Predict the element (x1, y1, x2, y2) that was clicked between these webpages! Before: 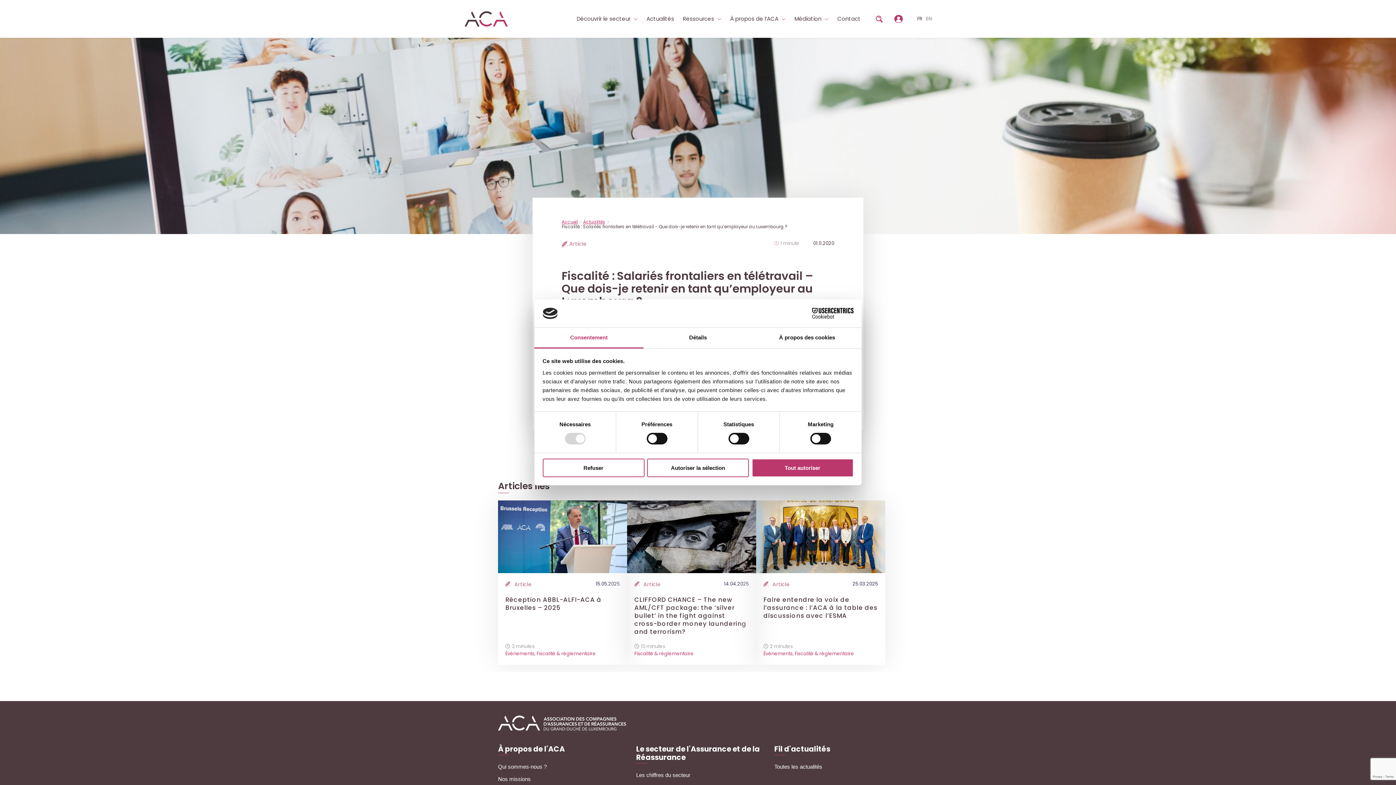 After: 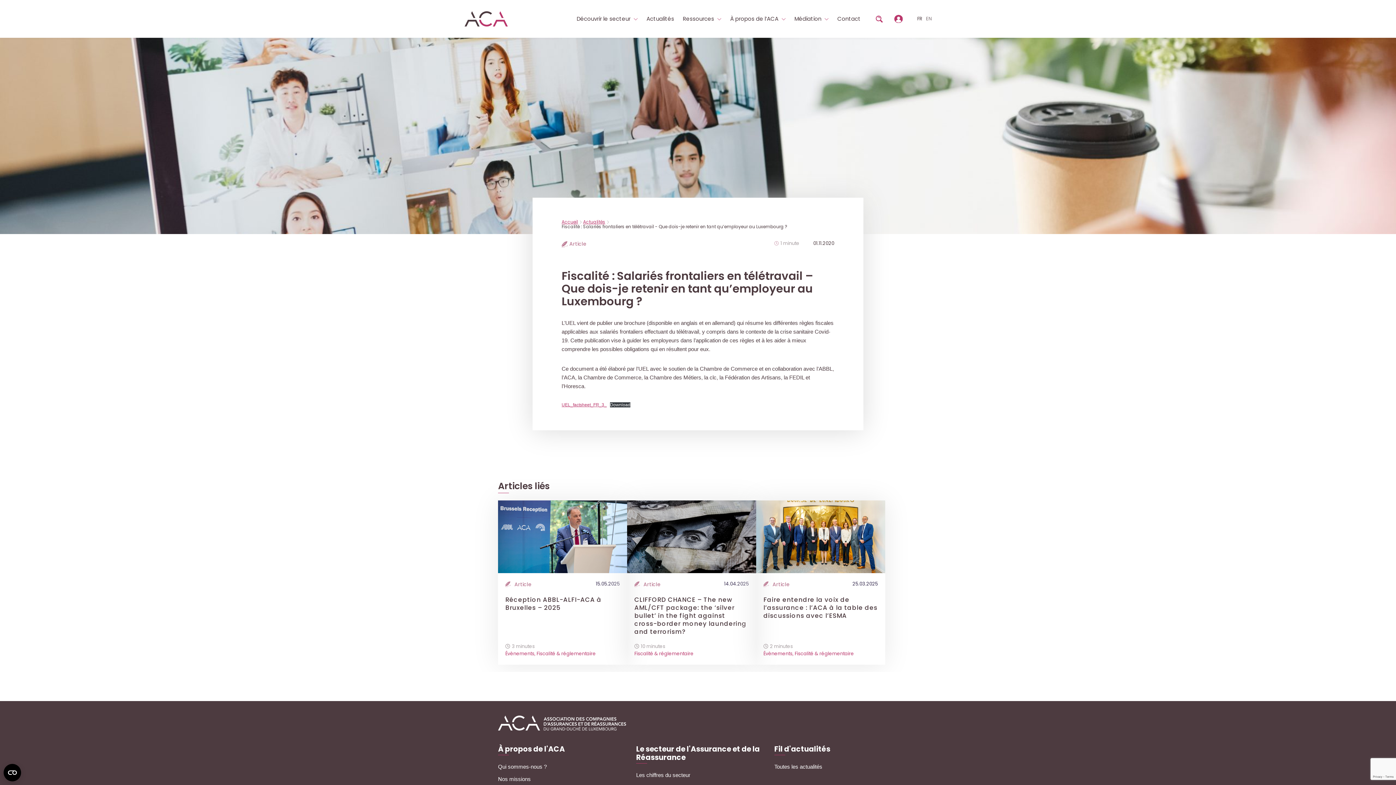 Action: bbox: (647, 458, 749, 477) label: Autoriser la sélection